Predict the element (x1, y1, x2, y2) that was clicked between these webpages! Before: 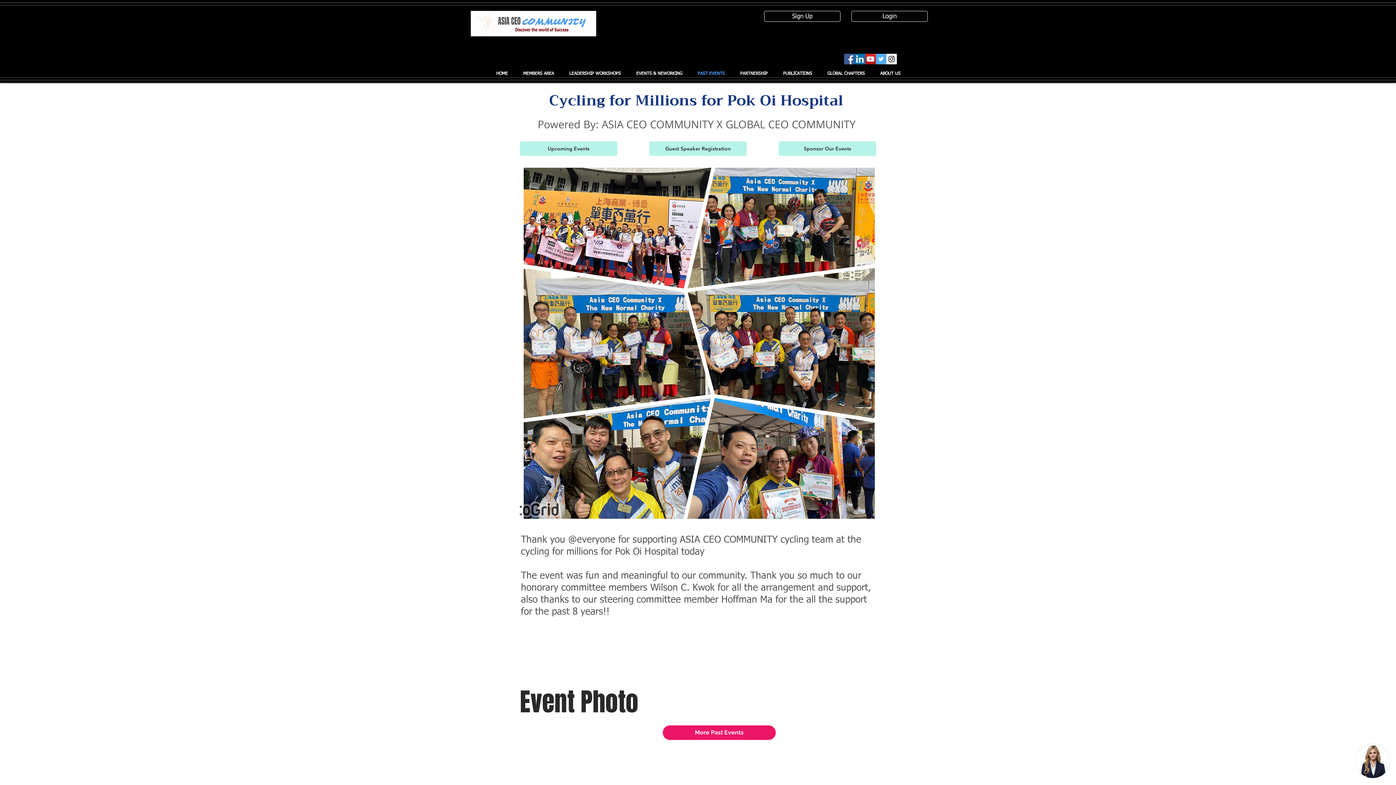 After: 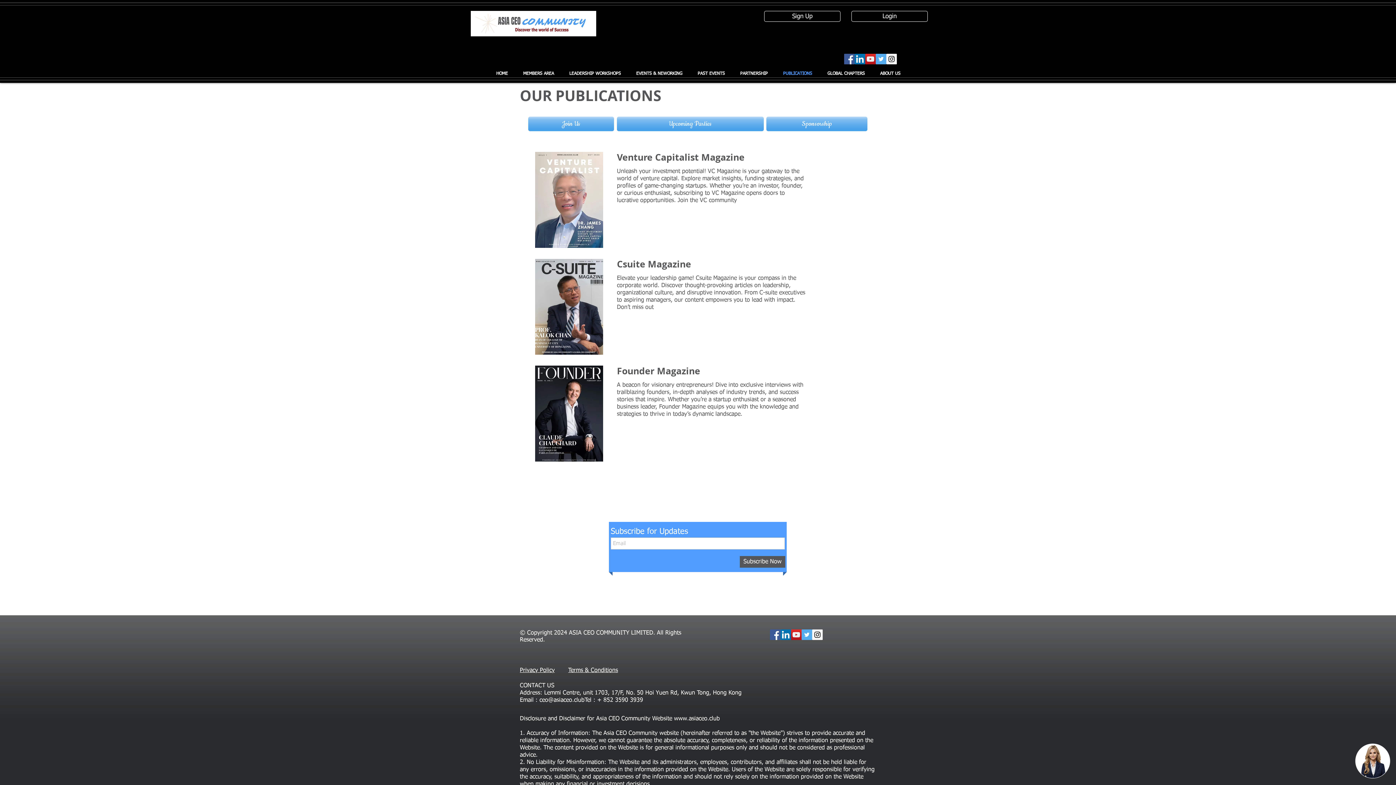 Action: label: PUBLICATIONS bbox: (775, 66, 820, 81)